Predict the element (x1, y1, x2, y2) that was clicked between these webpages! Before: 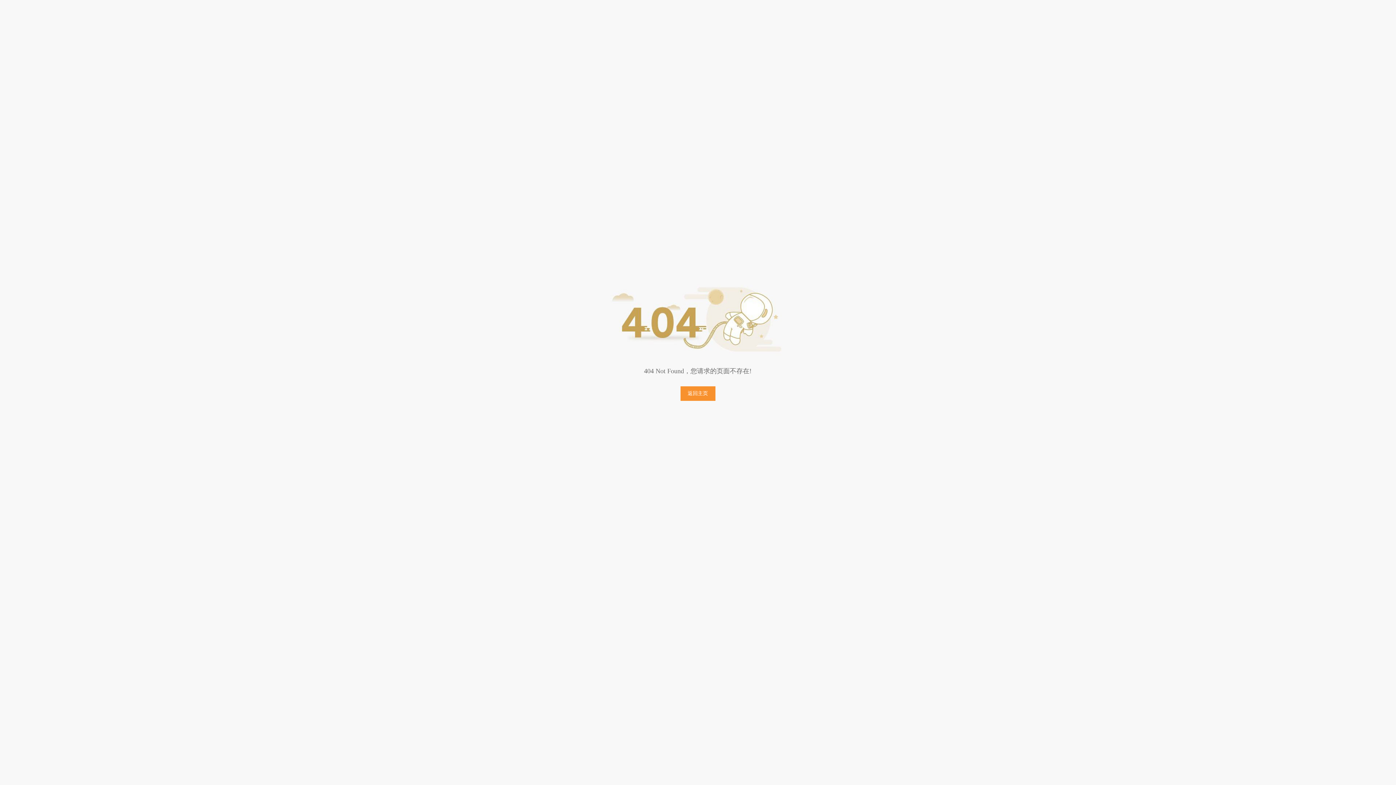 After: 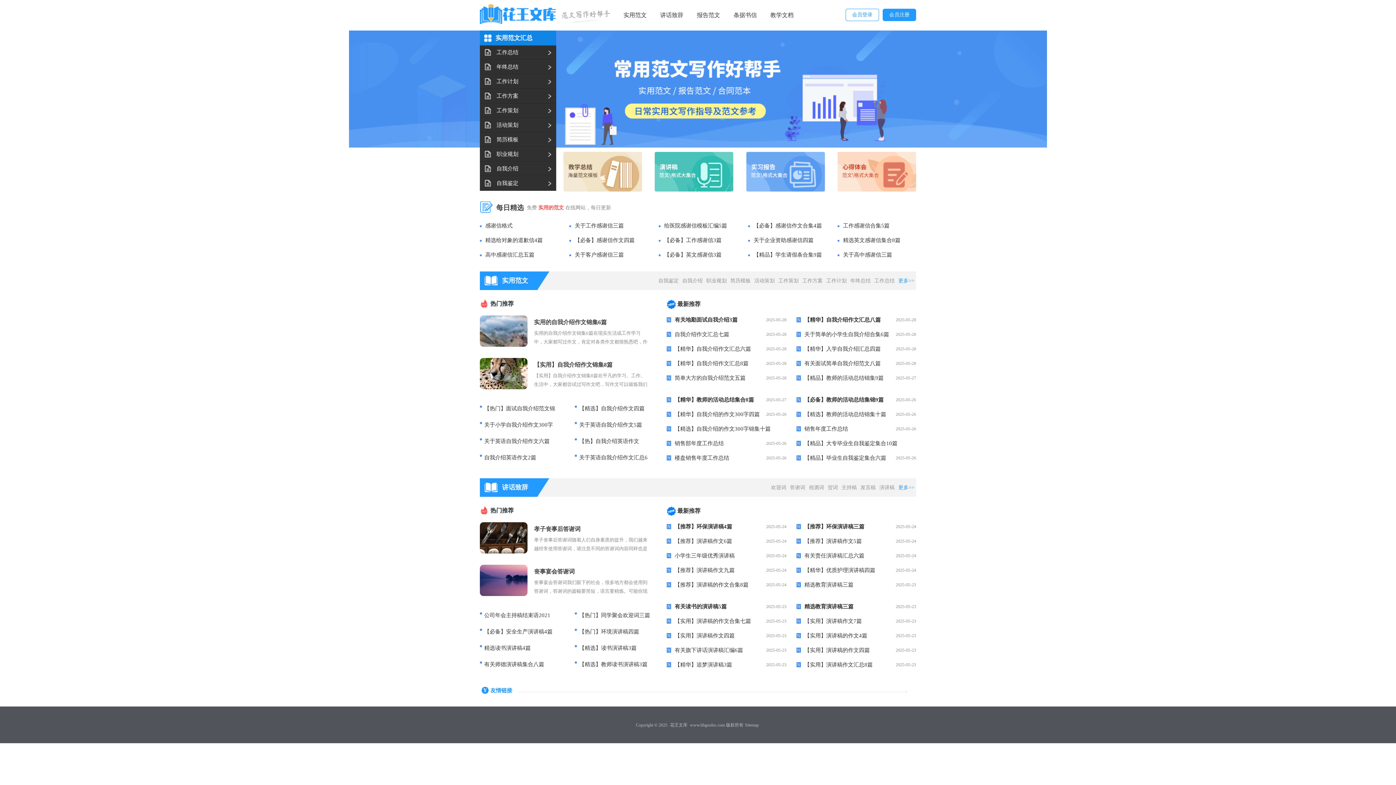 Action: bbox: (680, 386, 715, 401) label: 返回主页